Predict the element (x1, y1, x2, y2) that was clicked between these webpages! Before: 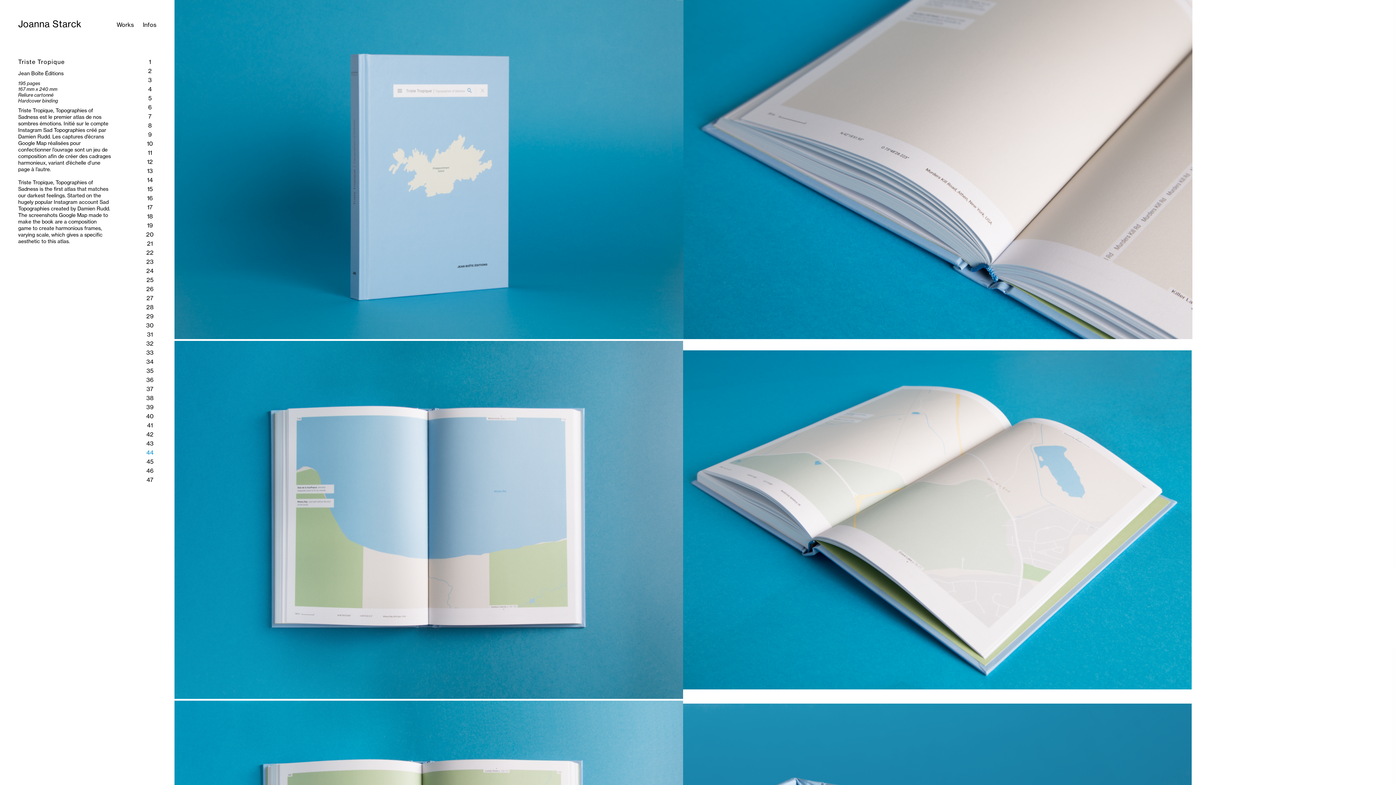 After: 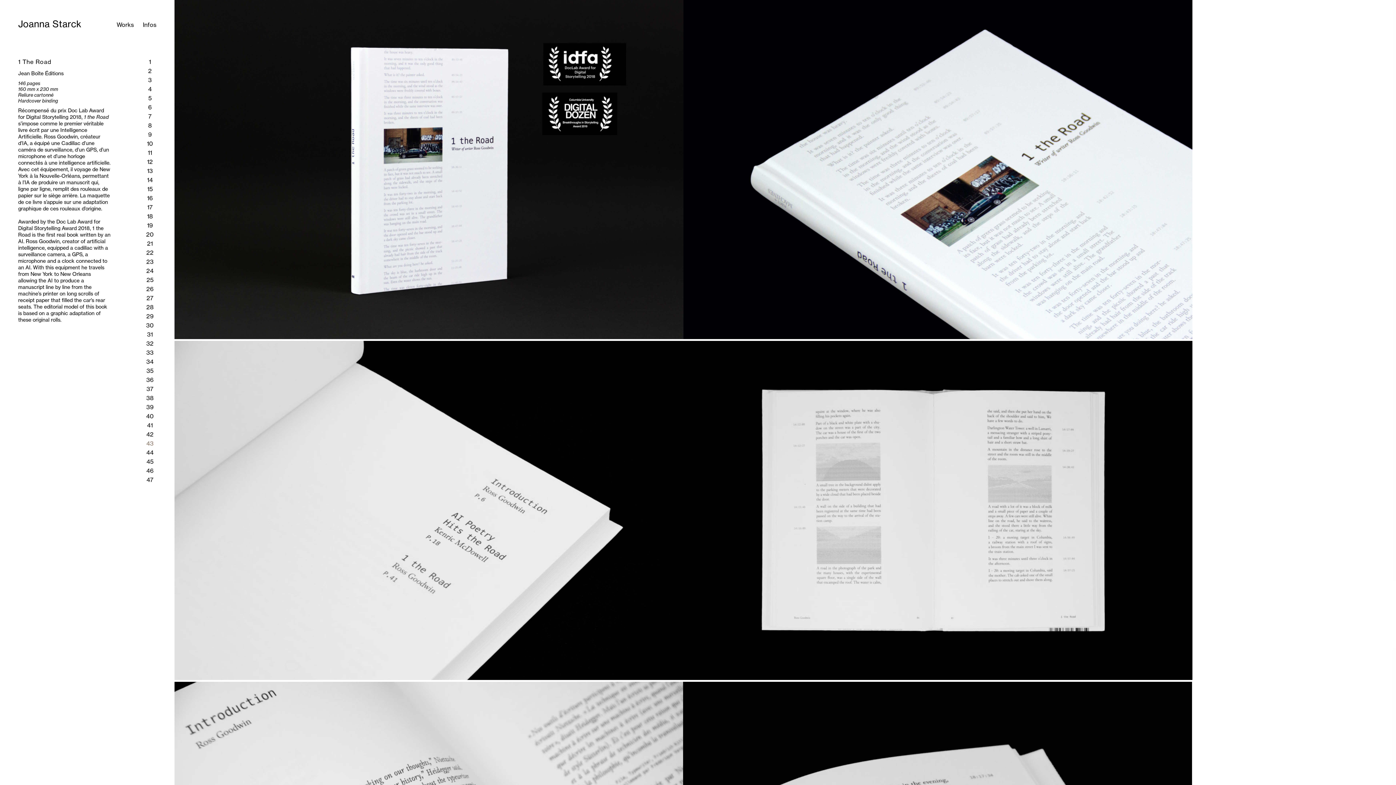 Action: label: 43 bbox: (146, 440, 153, 447)